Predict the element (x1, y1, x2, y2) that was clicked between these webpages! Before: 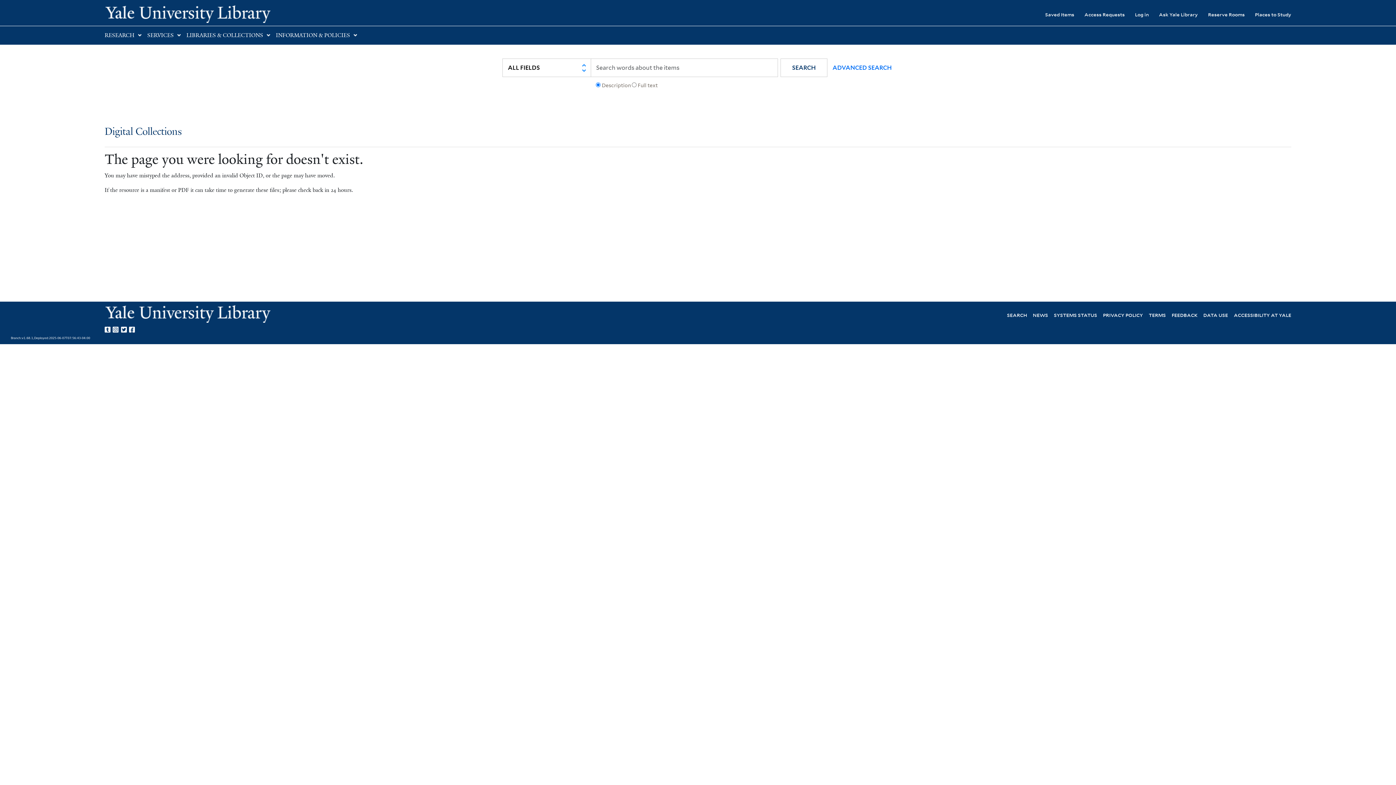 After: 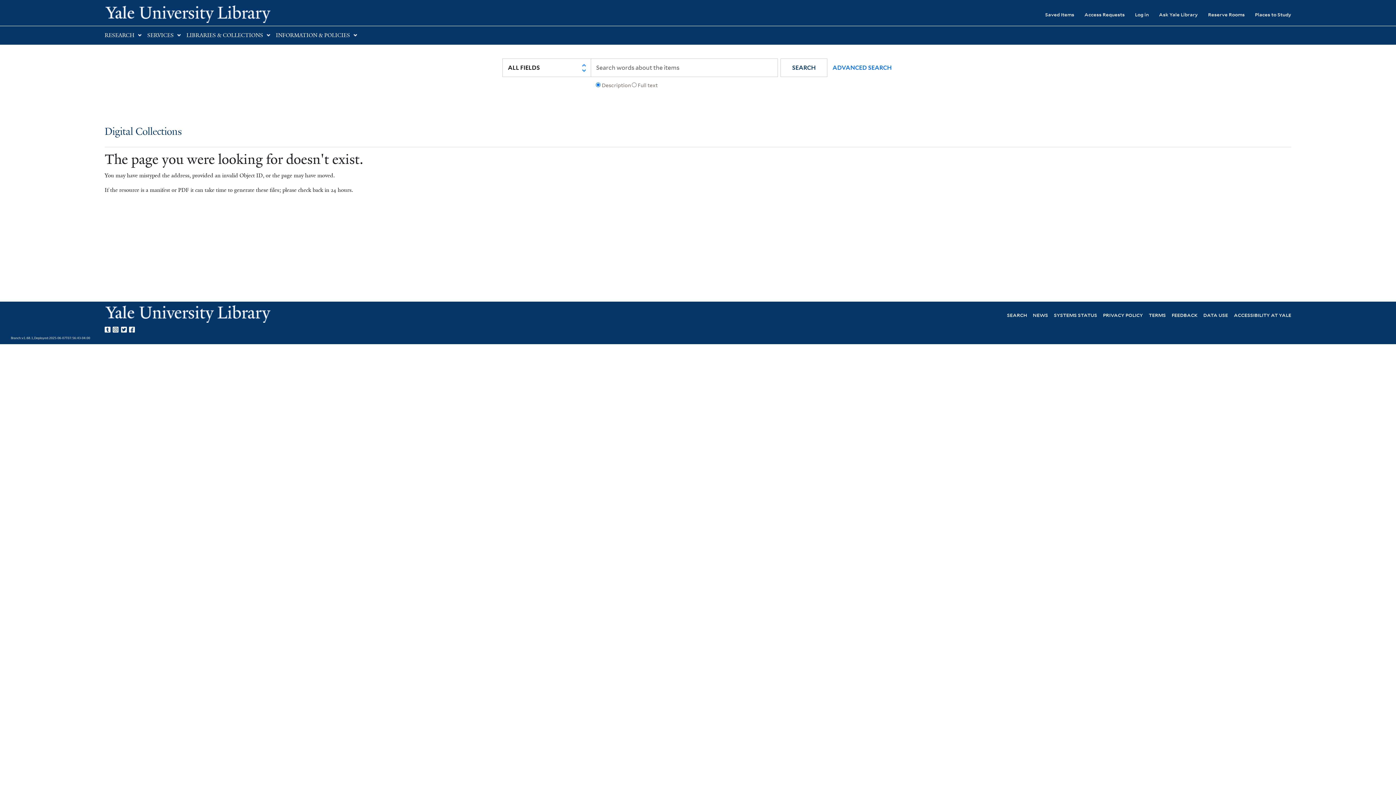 Action: label: Yale Library on Twitter bbox: (121, 324, 129, 333)